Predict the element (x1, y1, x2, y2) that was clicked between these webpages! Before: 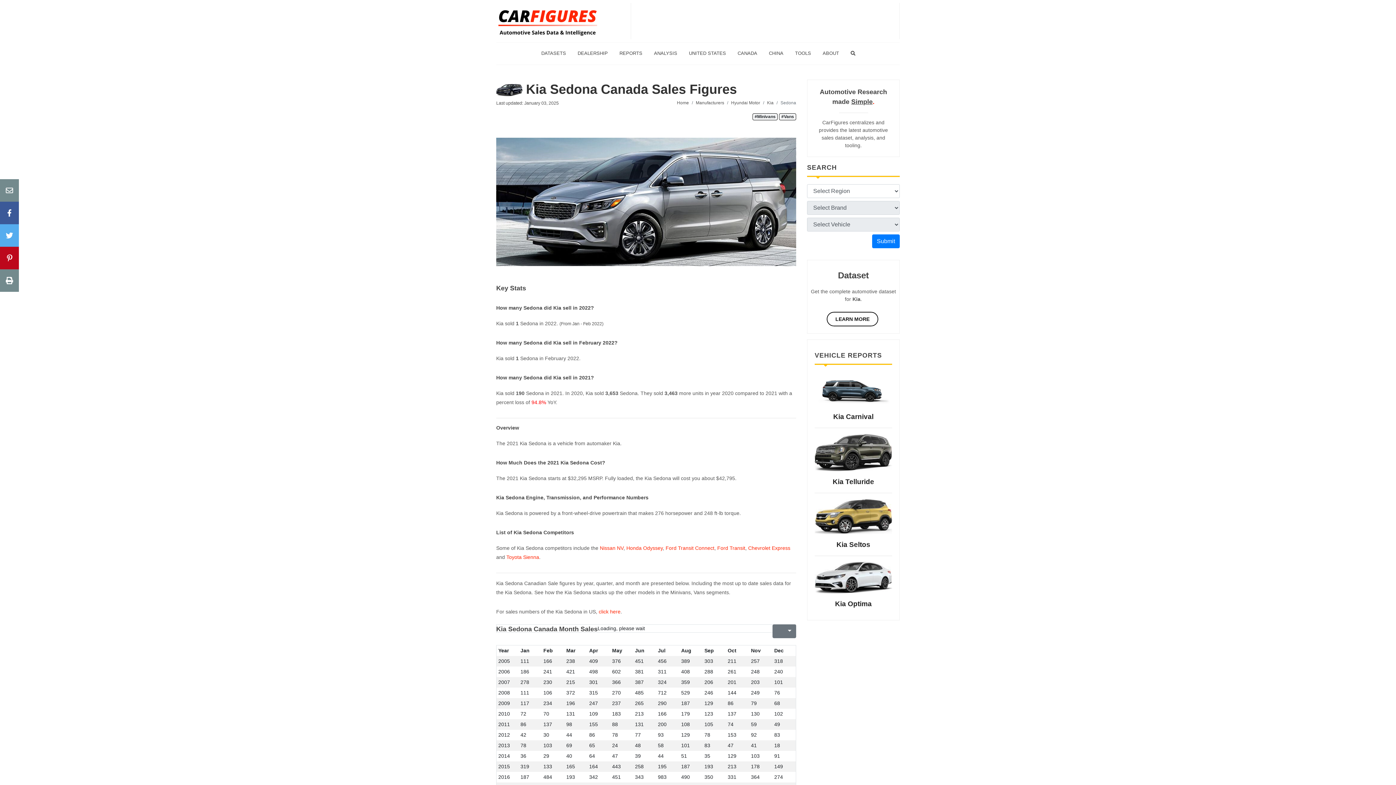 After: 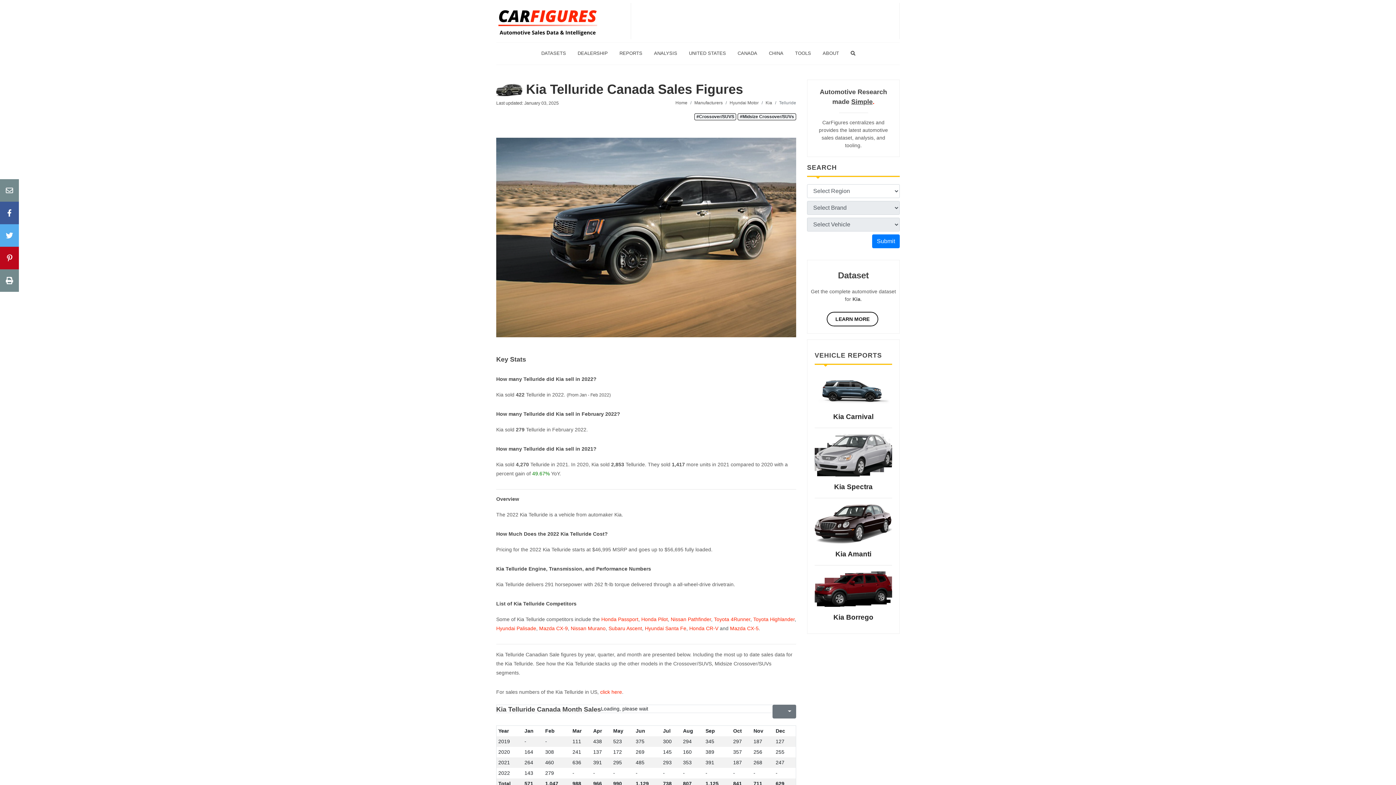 Action: bbox: (832, 478, 874, 485) label: Kia Telluride